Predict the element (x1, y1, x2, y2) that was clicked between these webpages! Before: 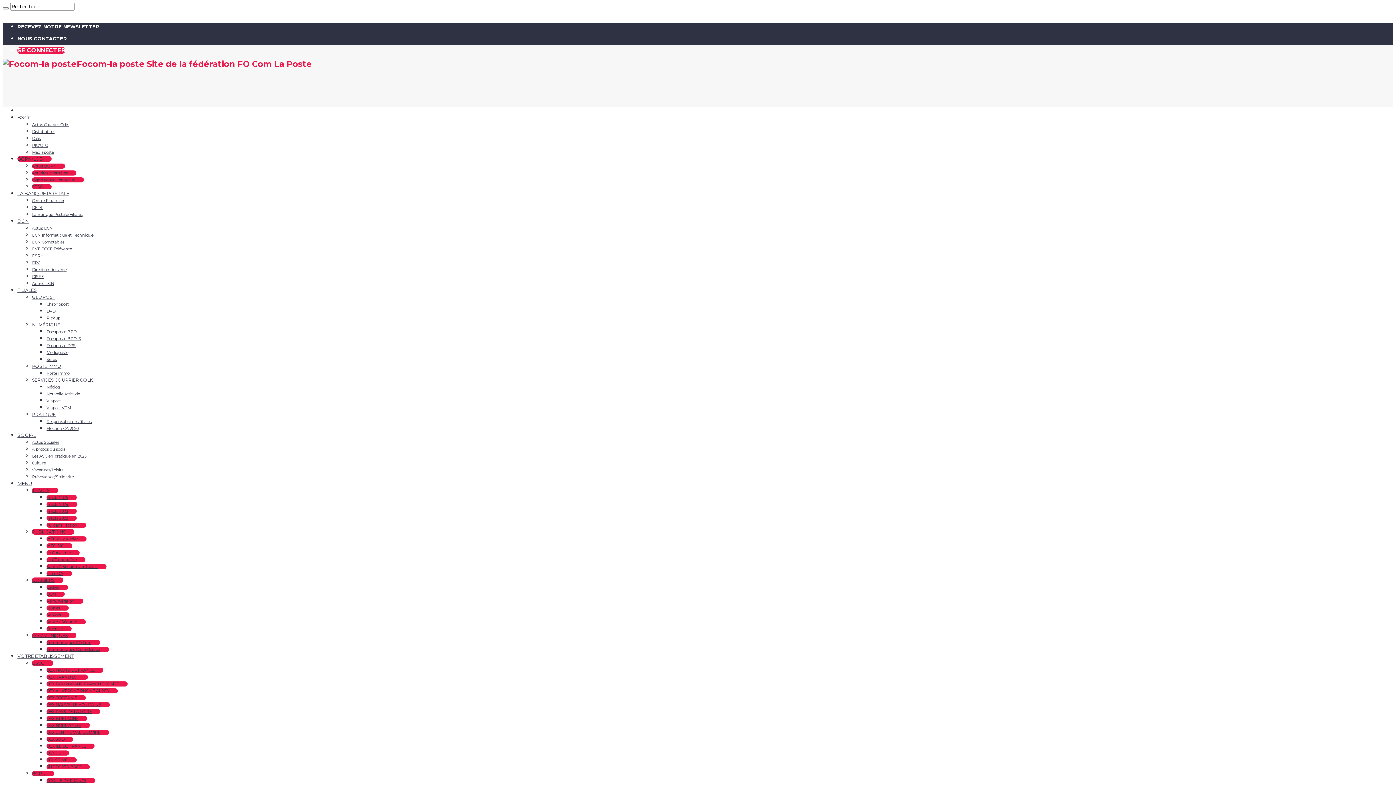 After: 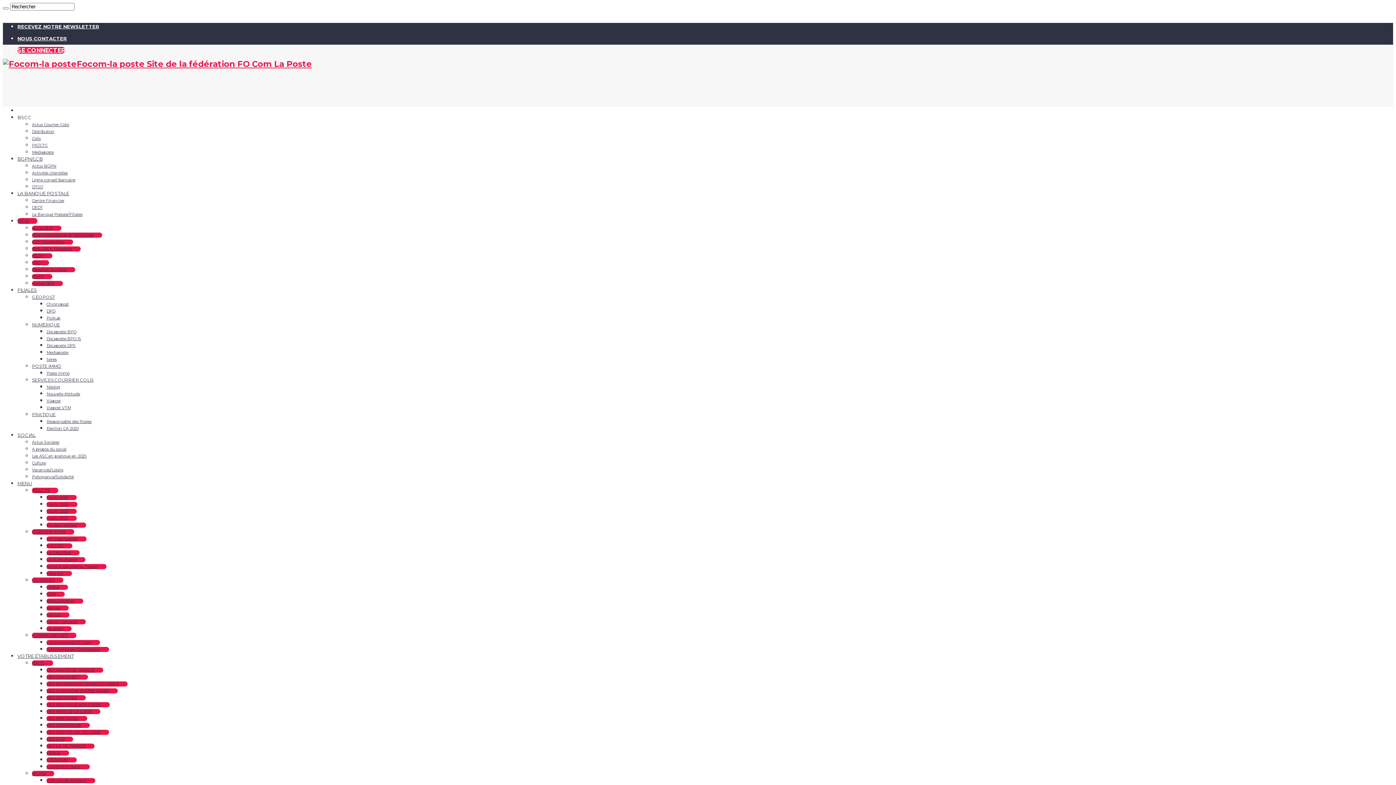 Action: bbox: (32, 253, 52, 258) label: DSRH